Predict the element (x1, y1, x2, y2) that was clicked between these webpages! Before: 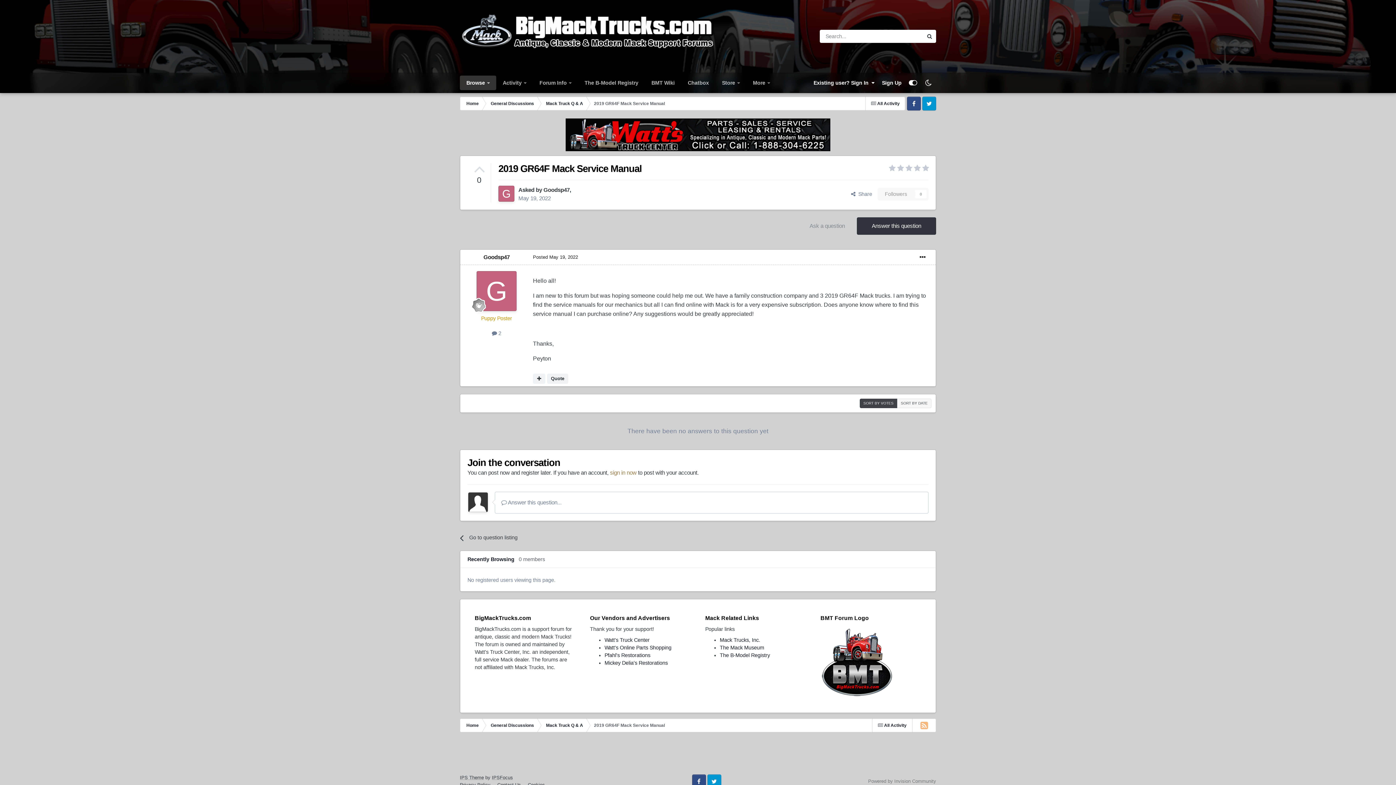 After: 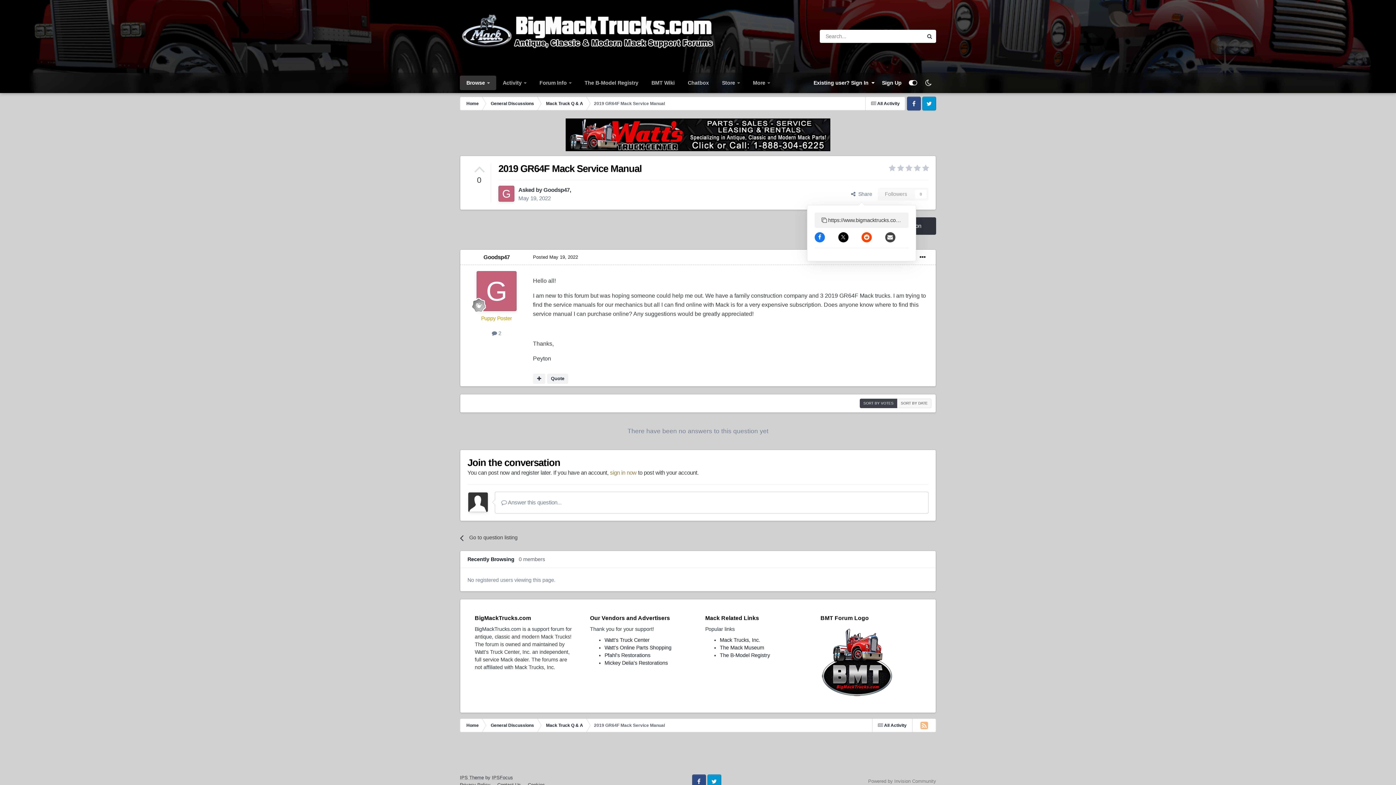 Action: bbox: (845, 187, 878, 200) label:   Share